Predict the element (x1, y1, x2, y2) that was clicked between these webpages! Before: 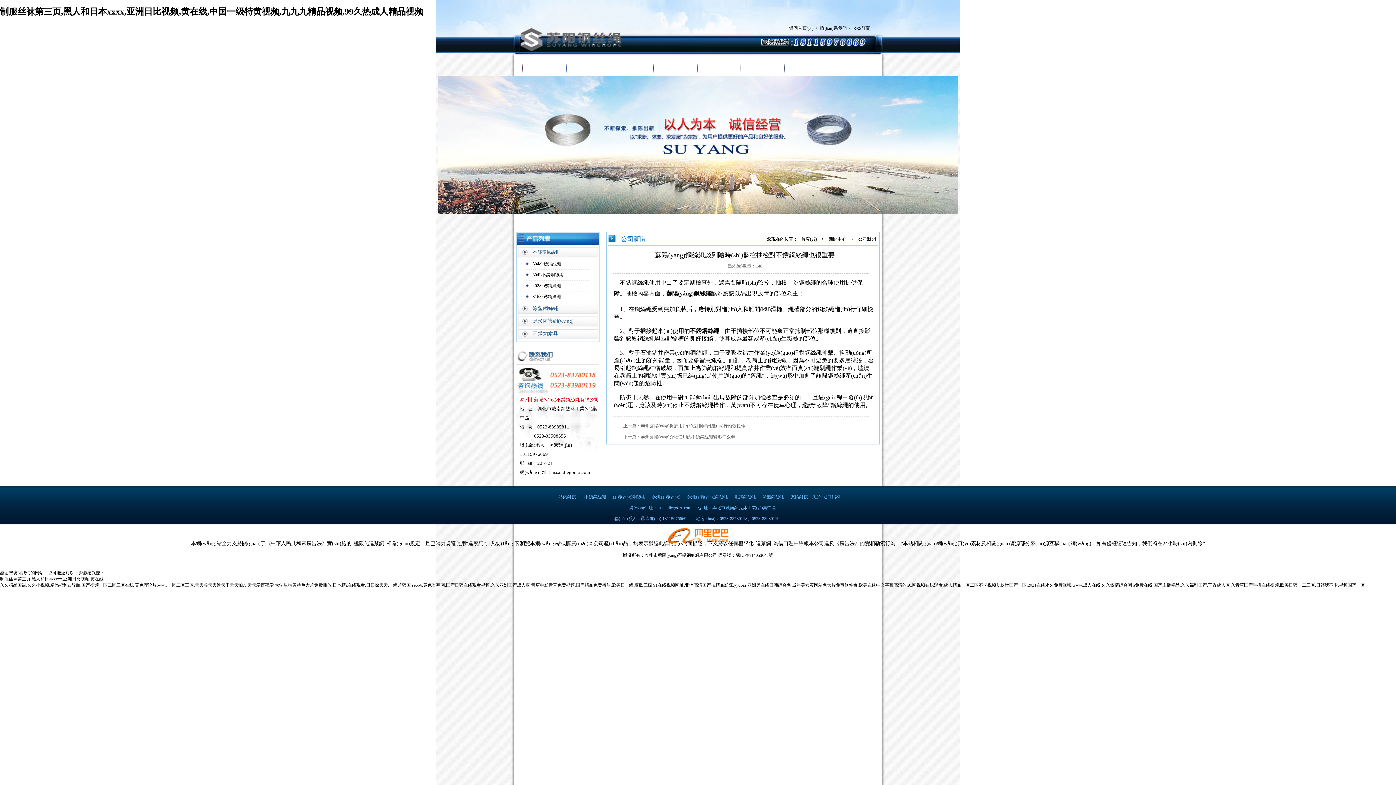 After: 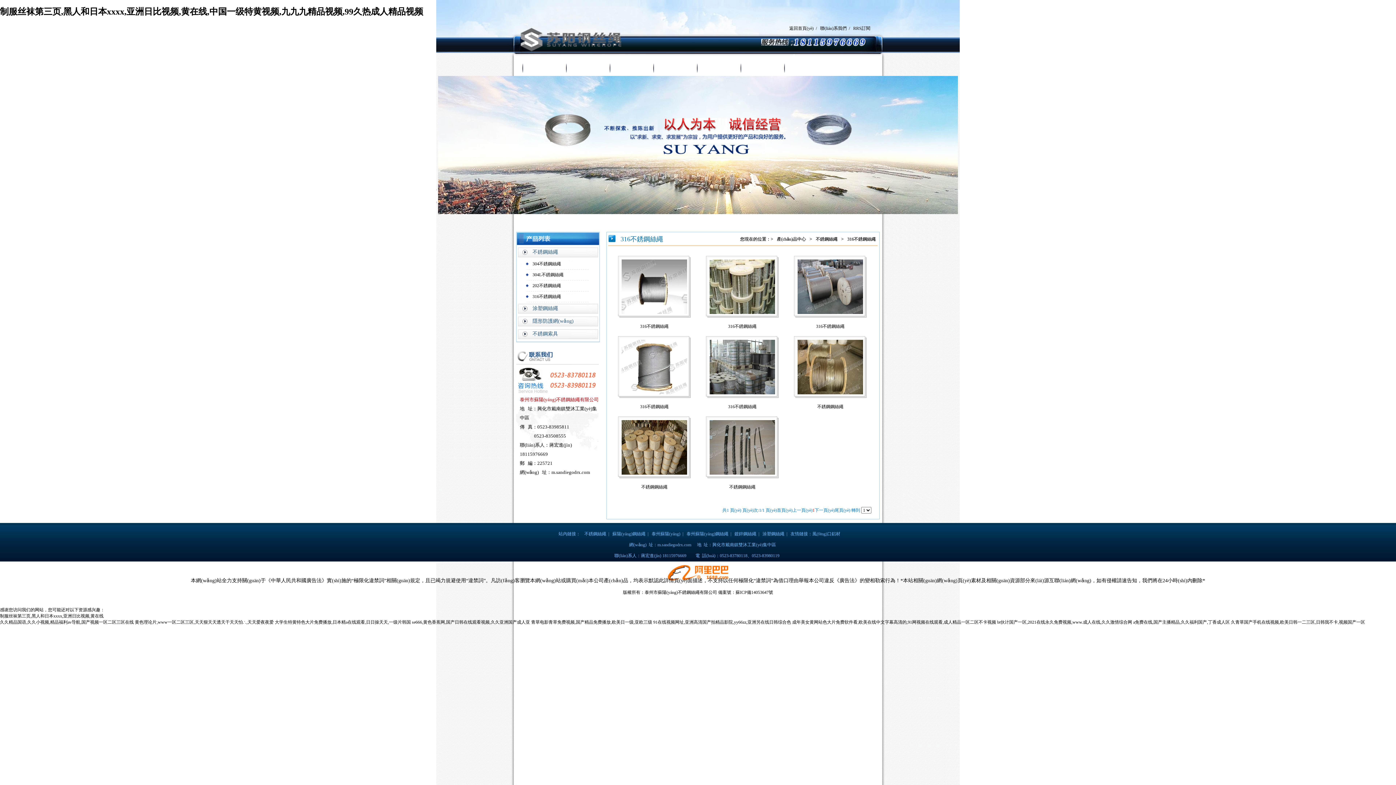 Action: label: 316不銹鋼絲繩 bbox: (532, 294, 561, 299)